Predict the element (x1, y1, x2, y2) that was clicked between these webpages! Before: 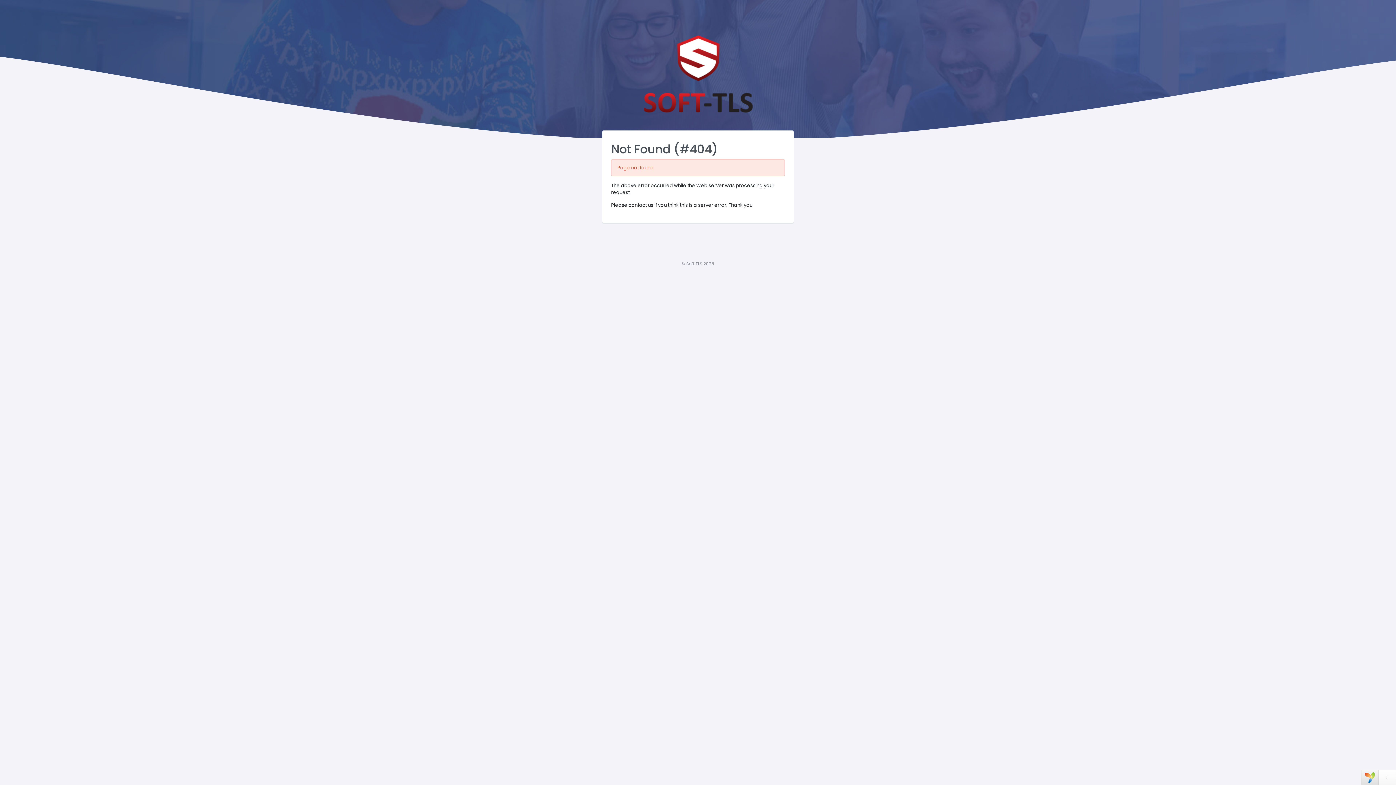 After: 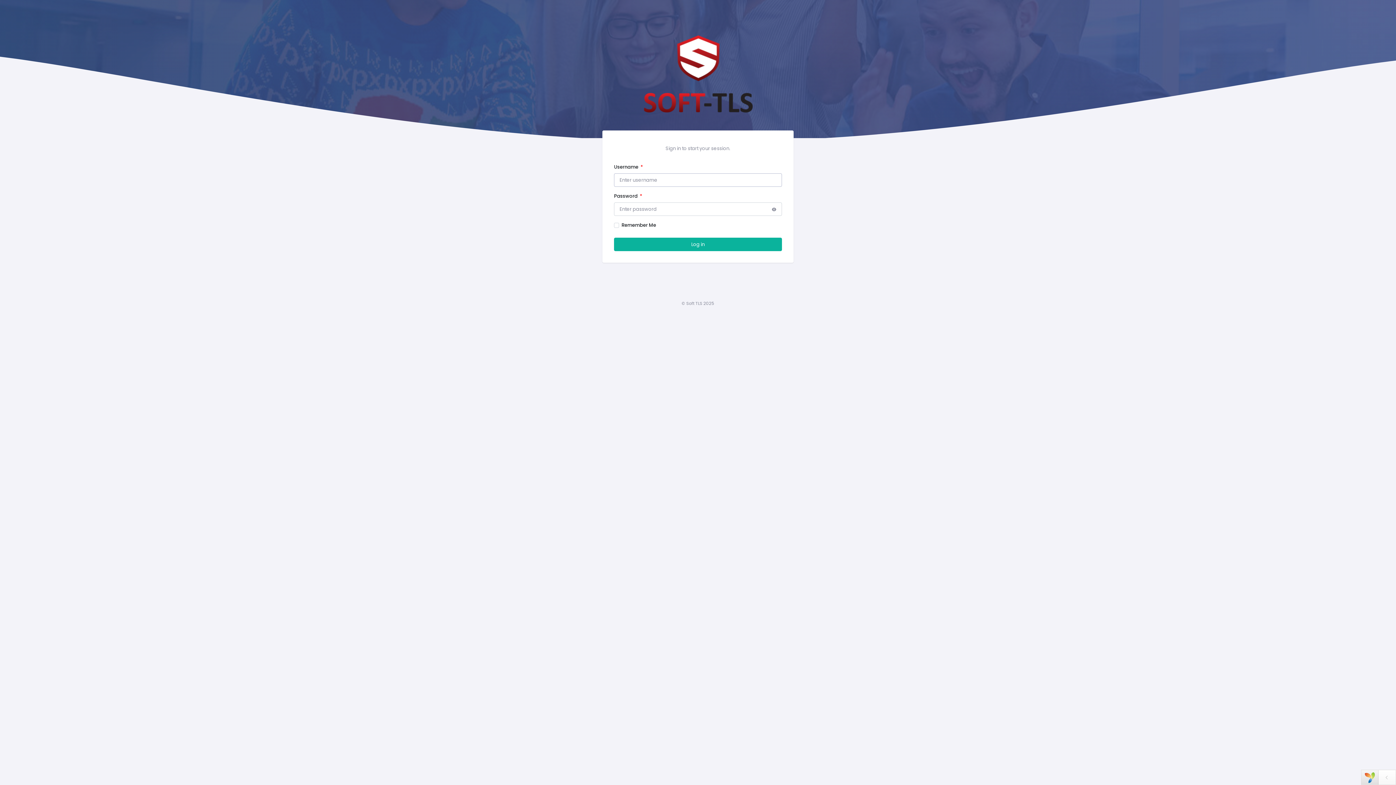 Action: bbox: (643, 34, 753, 113)